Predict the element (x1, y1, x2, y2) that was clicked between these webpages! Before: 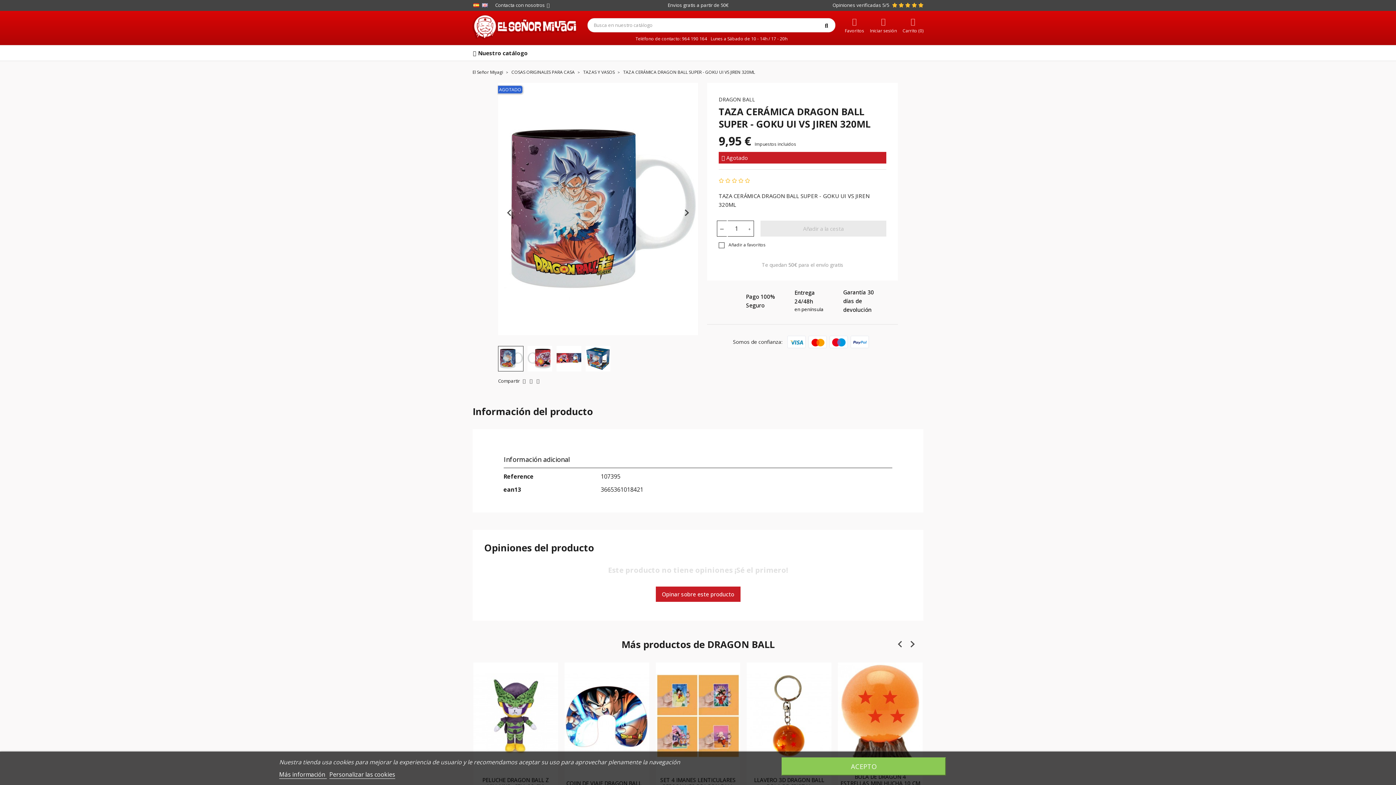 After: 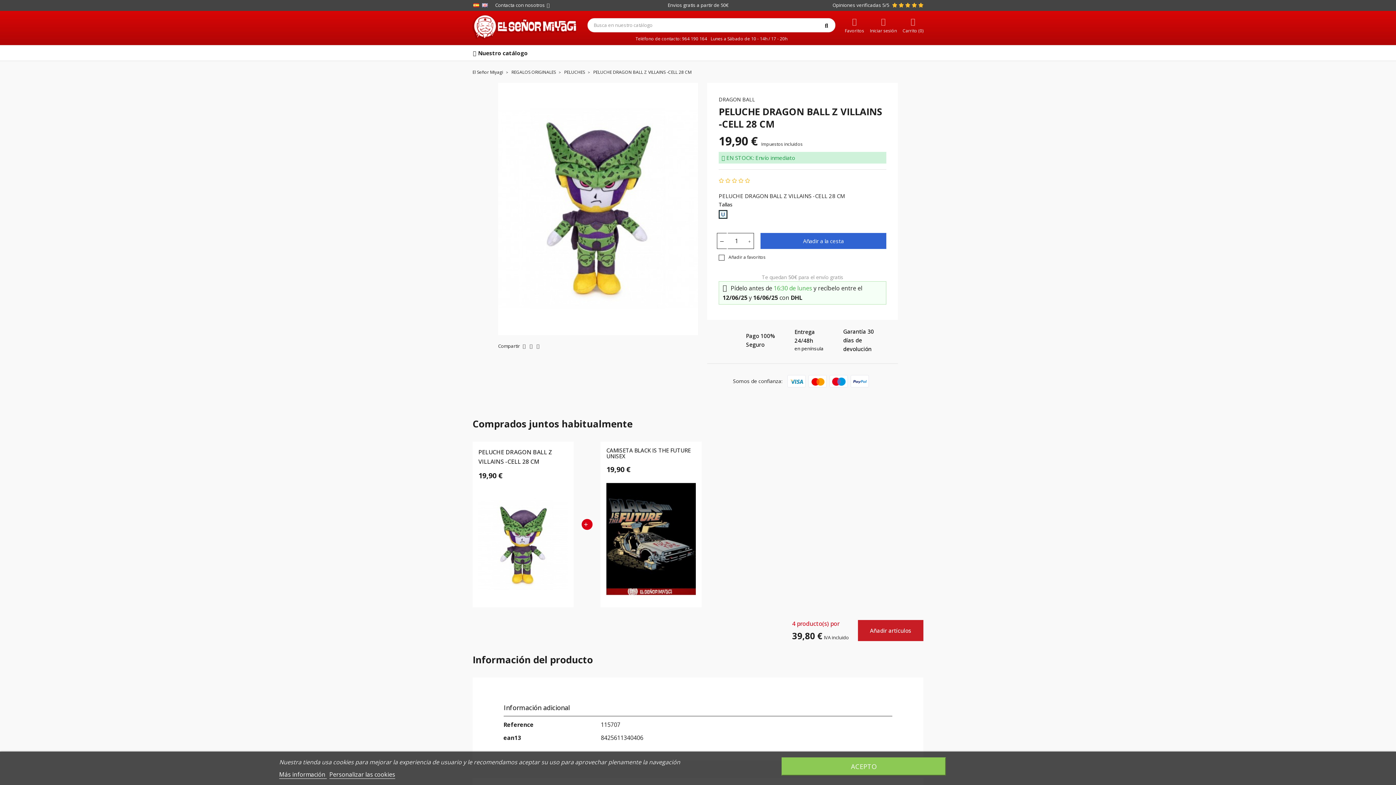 Action: bbox: (473, 663, 558, 796) label: PELUCHE DRAGON BALL Z VILLAINS -CELL 28 CM